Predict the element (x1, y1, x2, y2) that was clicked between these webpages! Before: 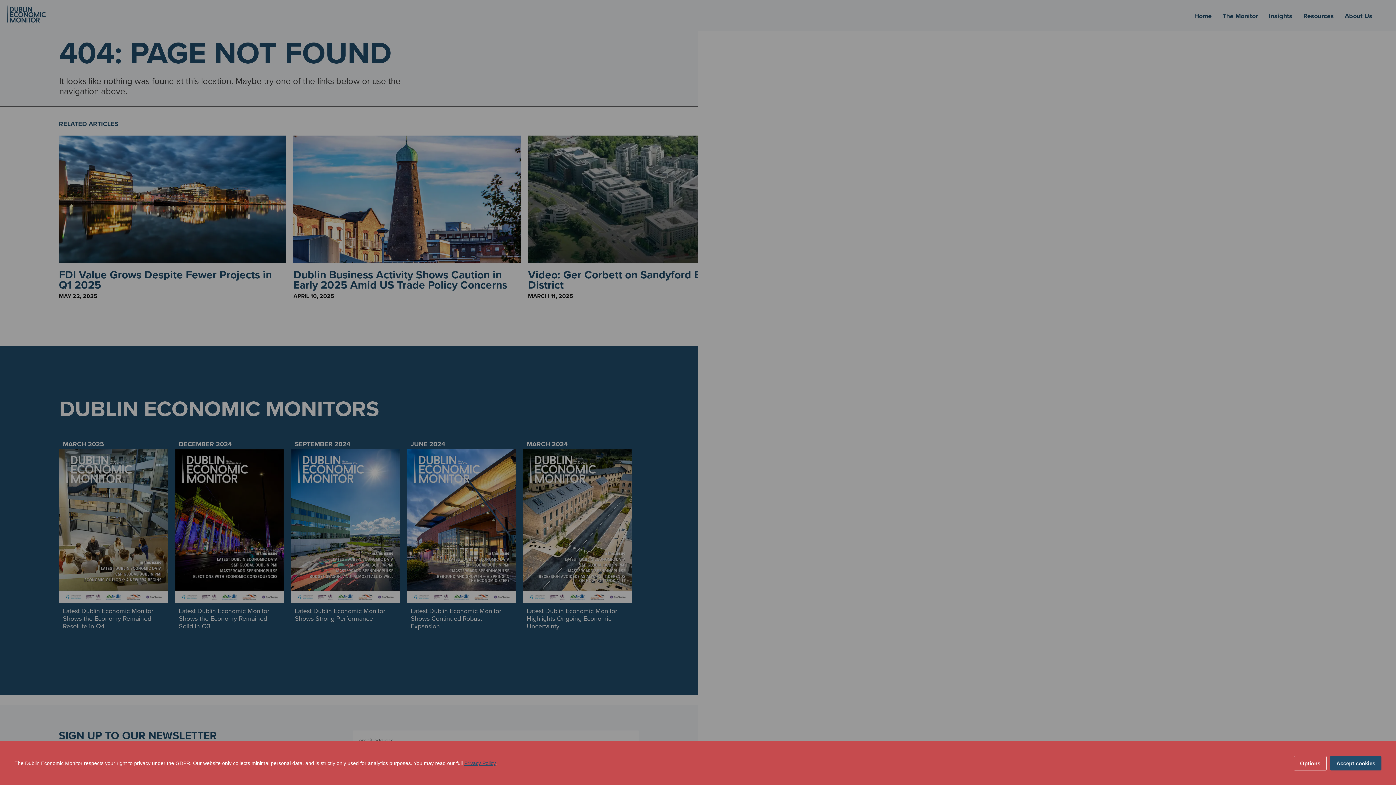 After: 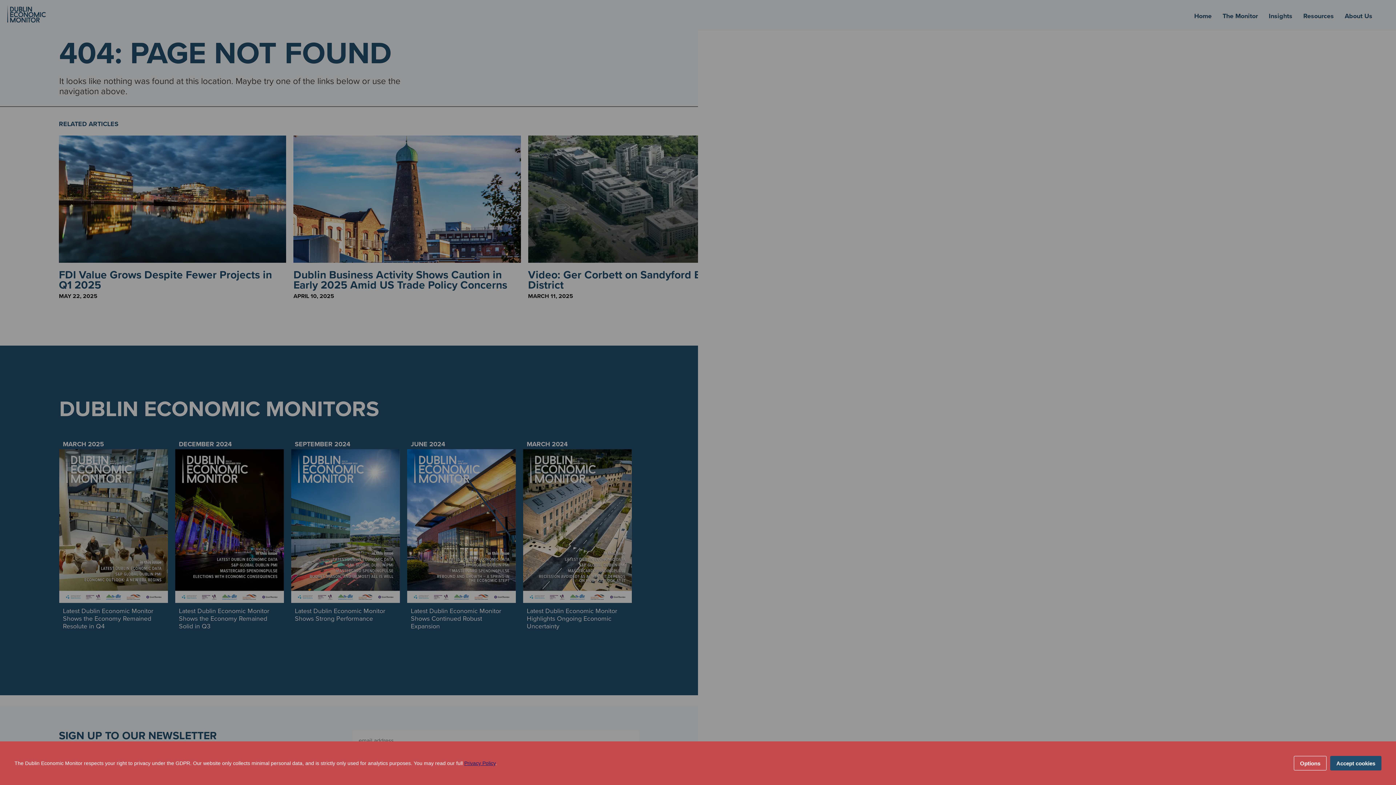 Action: bbox: (464, 760, 495, 766) label: Privacy Policy